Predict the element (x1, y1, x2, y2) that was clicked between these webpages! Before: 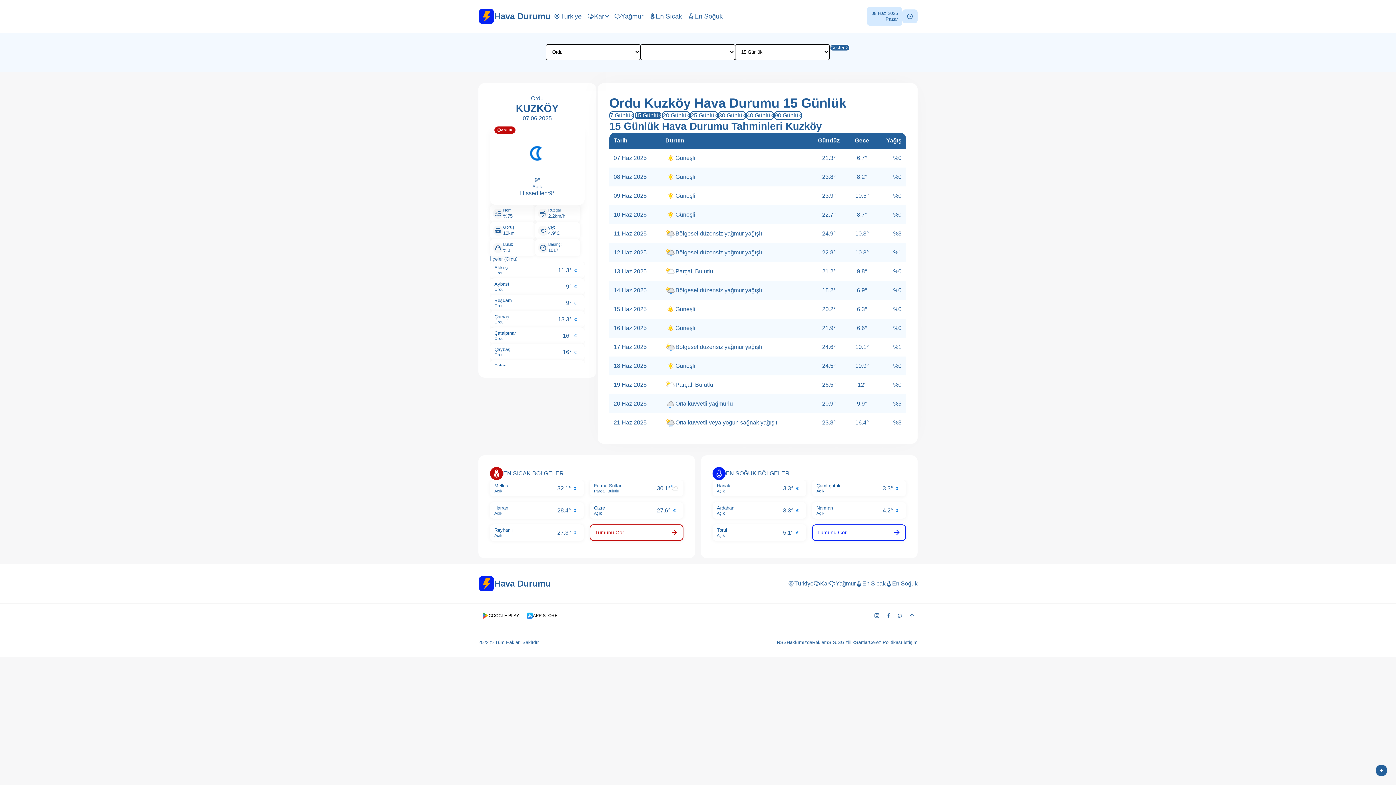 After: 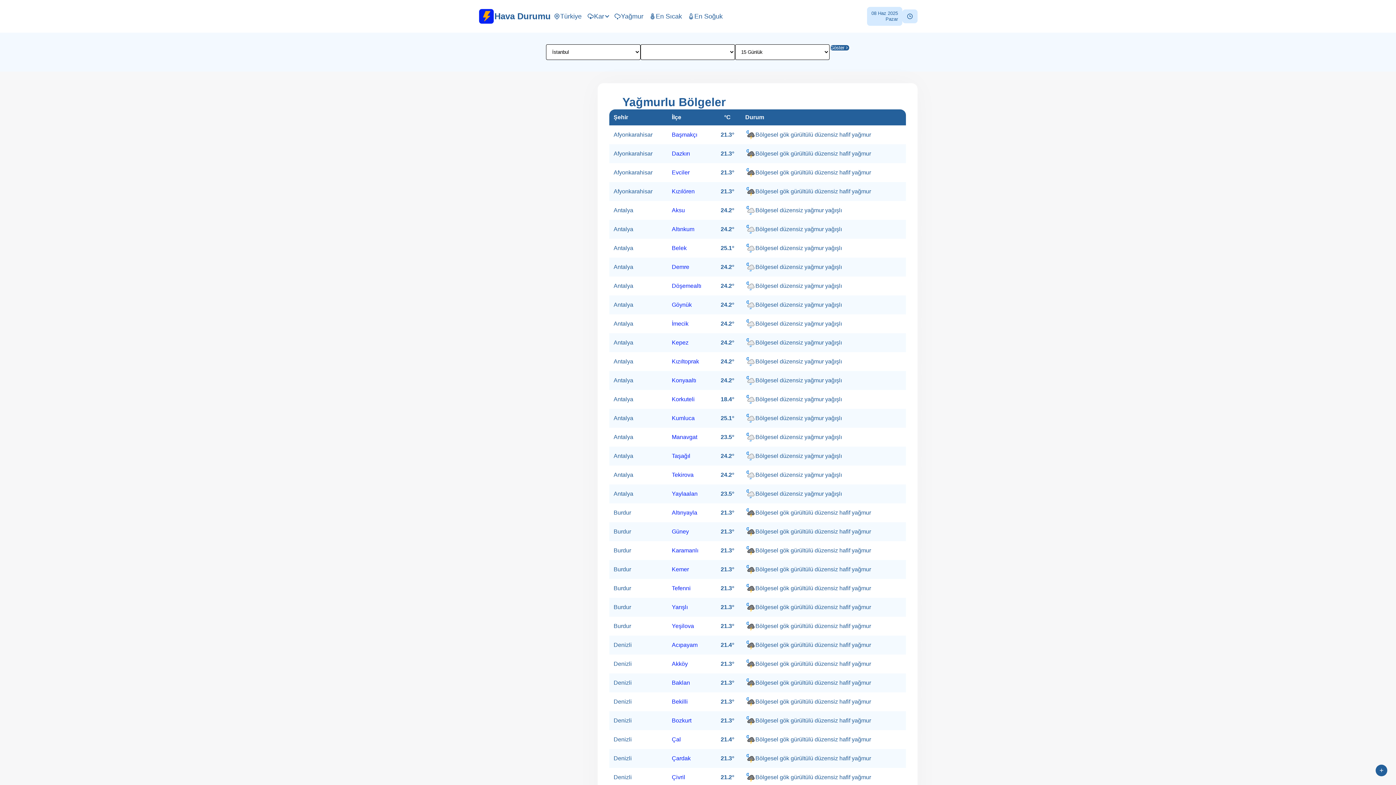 Action: label: Yağmur bbox: (829, 580, 856, 587)